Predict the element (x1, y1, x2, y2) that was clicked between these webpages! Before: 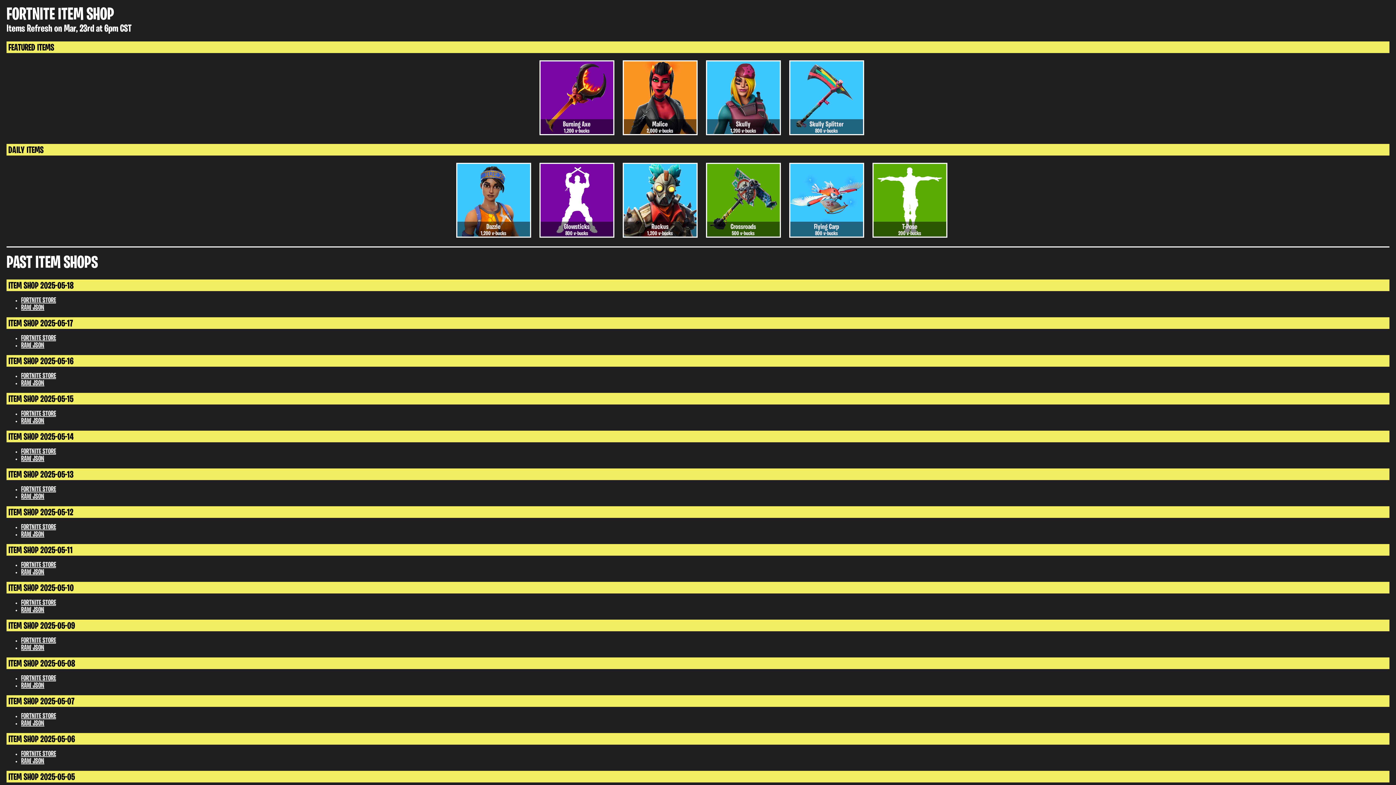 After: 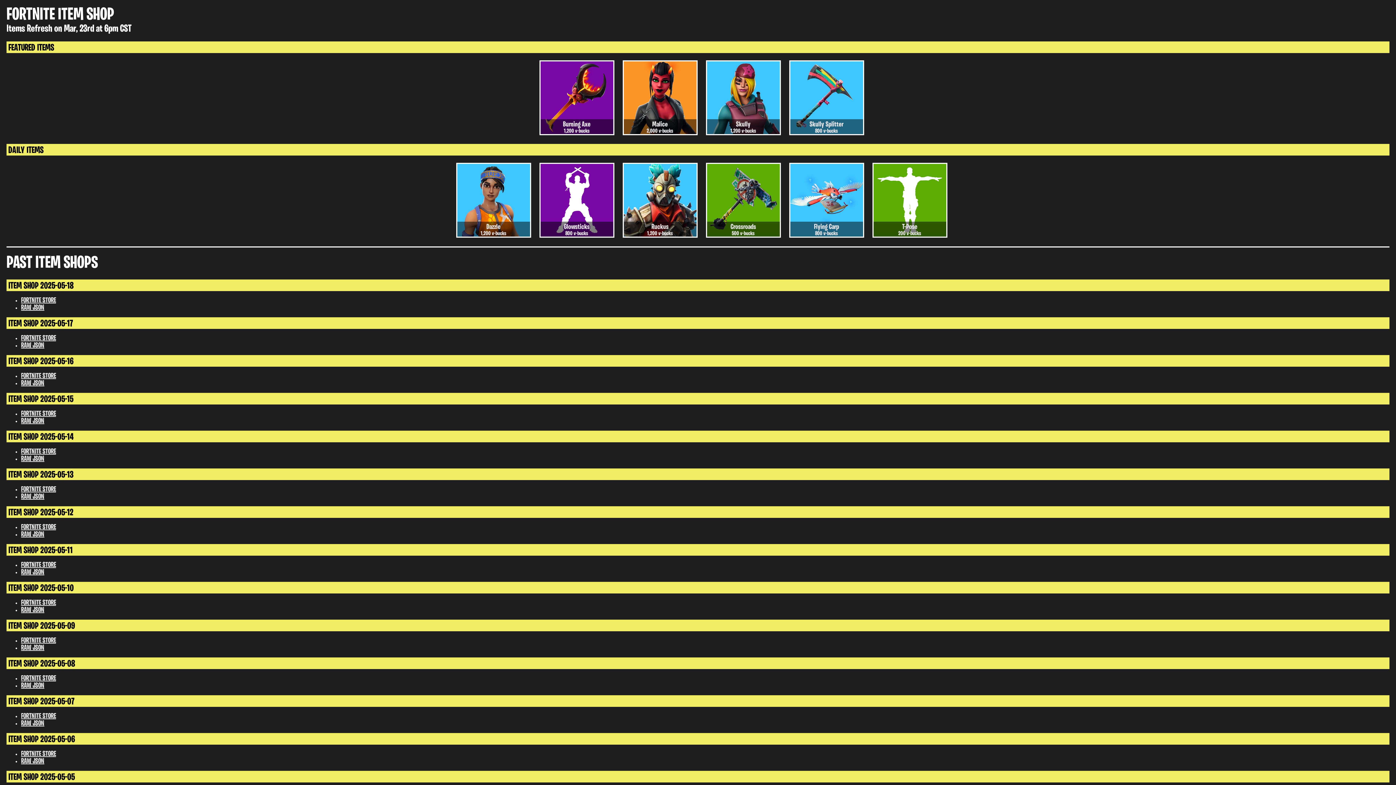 Action: label: FORTNITE STORE bbox: (21, 524, 56, 531)